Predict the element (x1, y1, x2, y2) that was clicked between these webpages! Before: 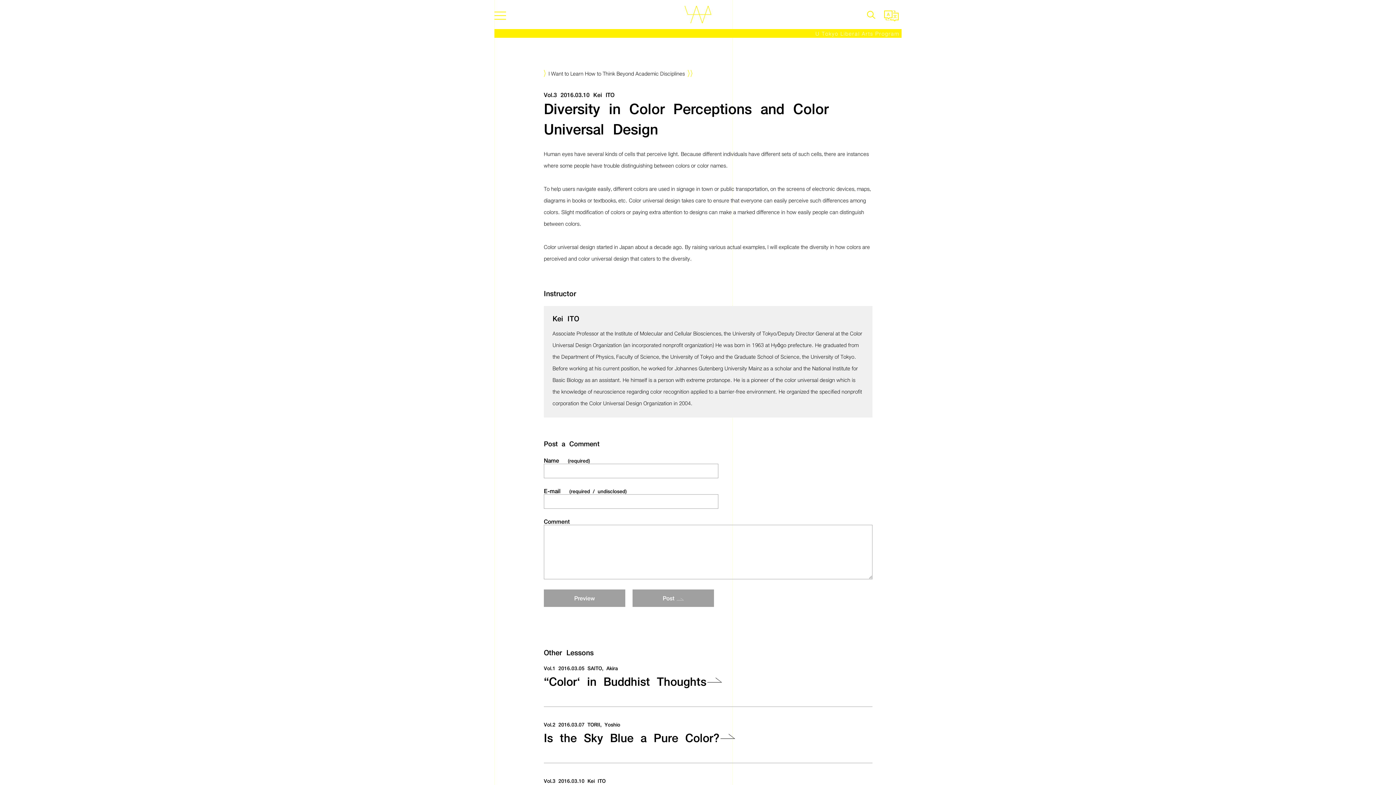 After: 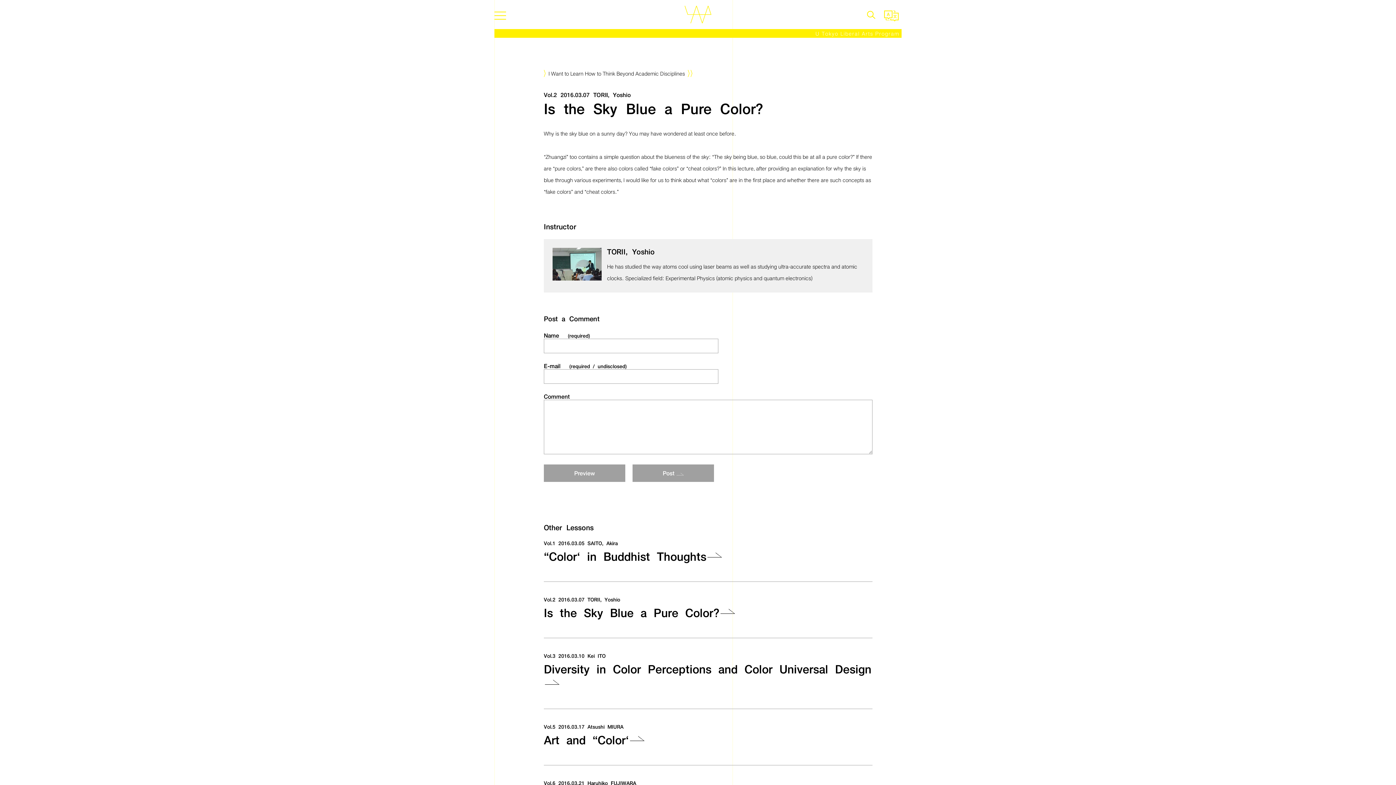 Action: bbox: (544, 730, 735, 745) label: Is the Sky Blue a Pure Color?